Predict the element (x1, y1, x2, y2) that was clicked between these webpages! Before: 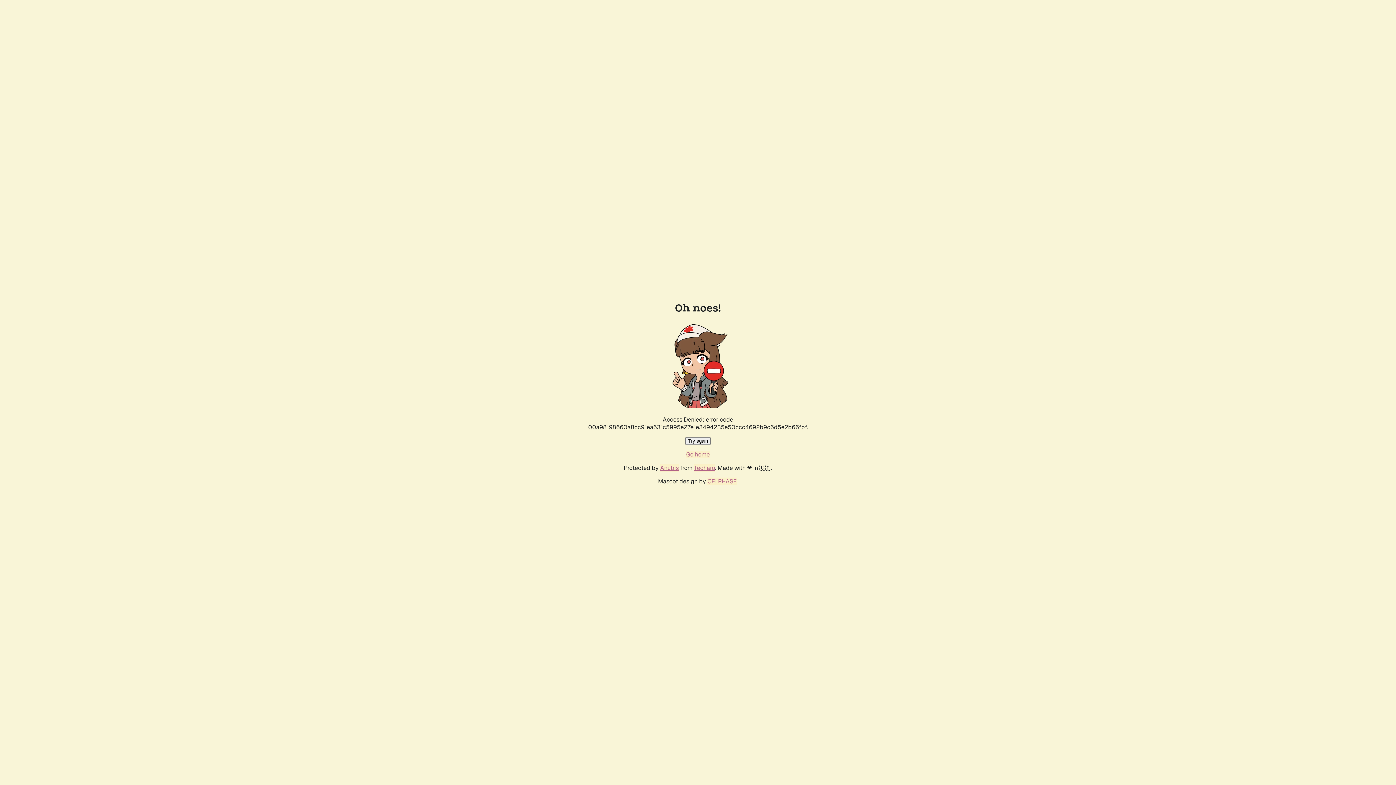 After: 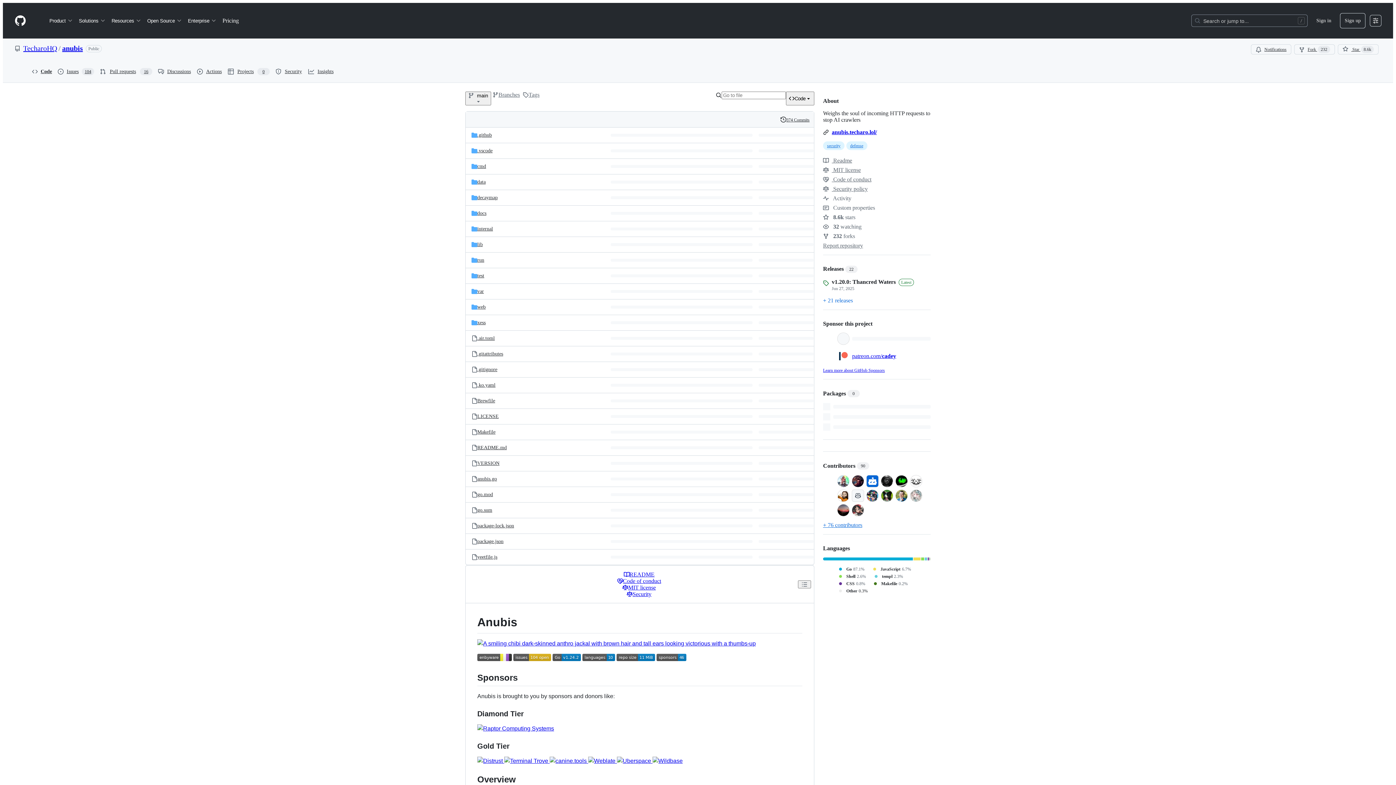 Action: label: Anubis bbox: (660, 464, 678, 472)